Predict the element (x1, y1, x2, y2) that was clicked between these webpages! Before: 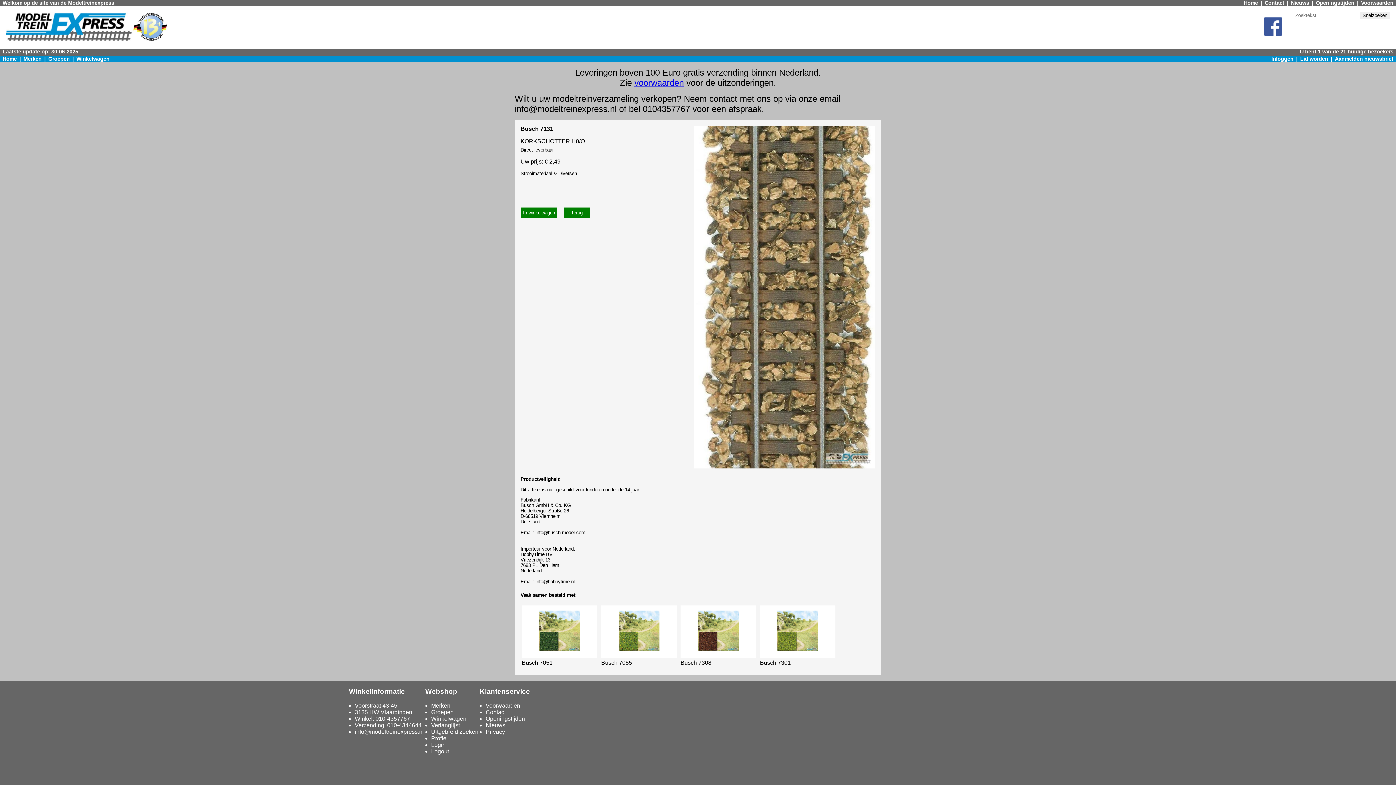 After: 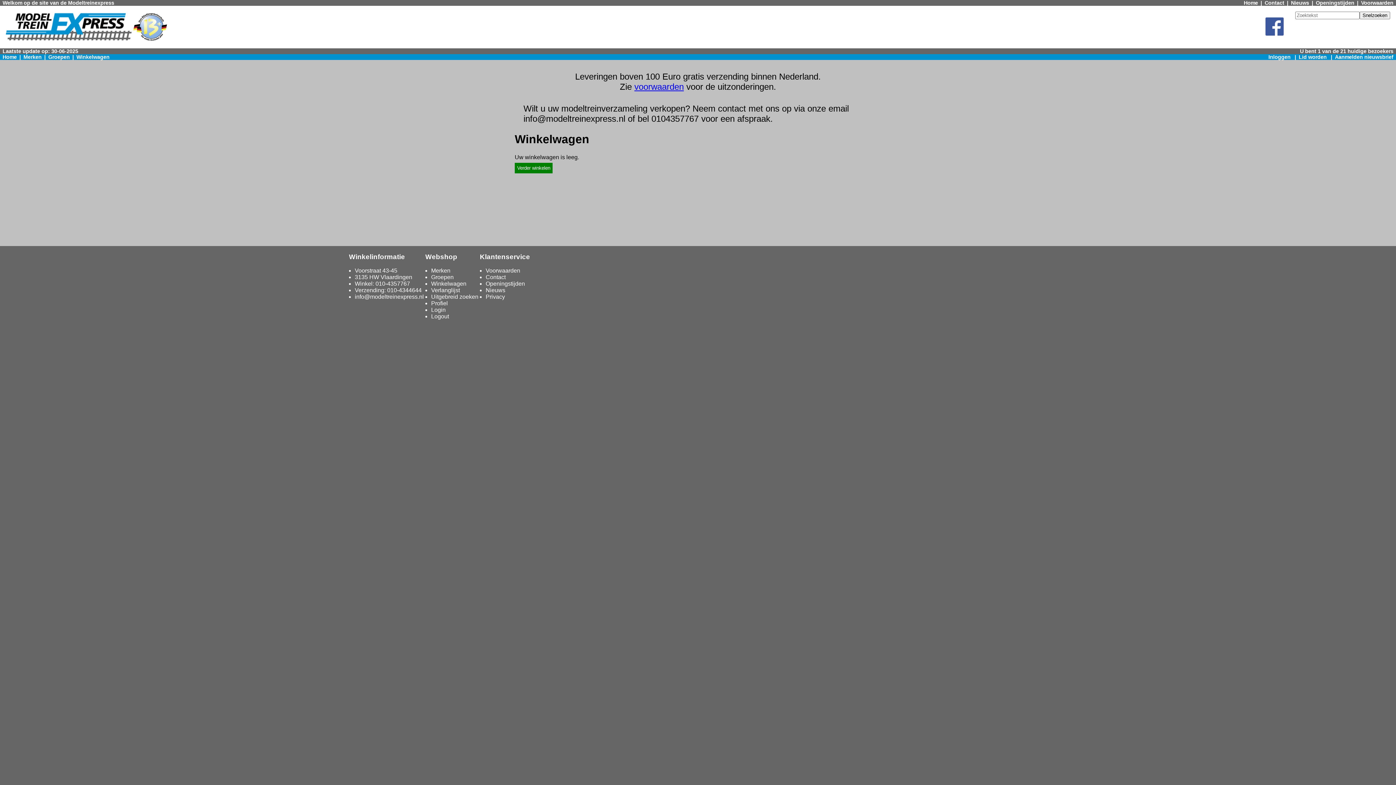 Action: bbox: (76, 56, 109, 61) label: Winkelwagen